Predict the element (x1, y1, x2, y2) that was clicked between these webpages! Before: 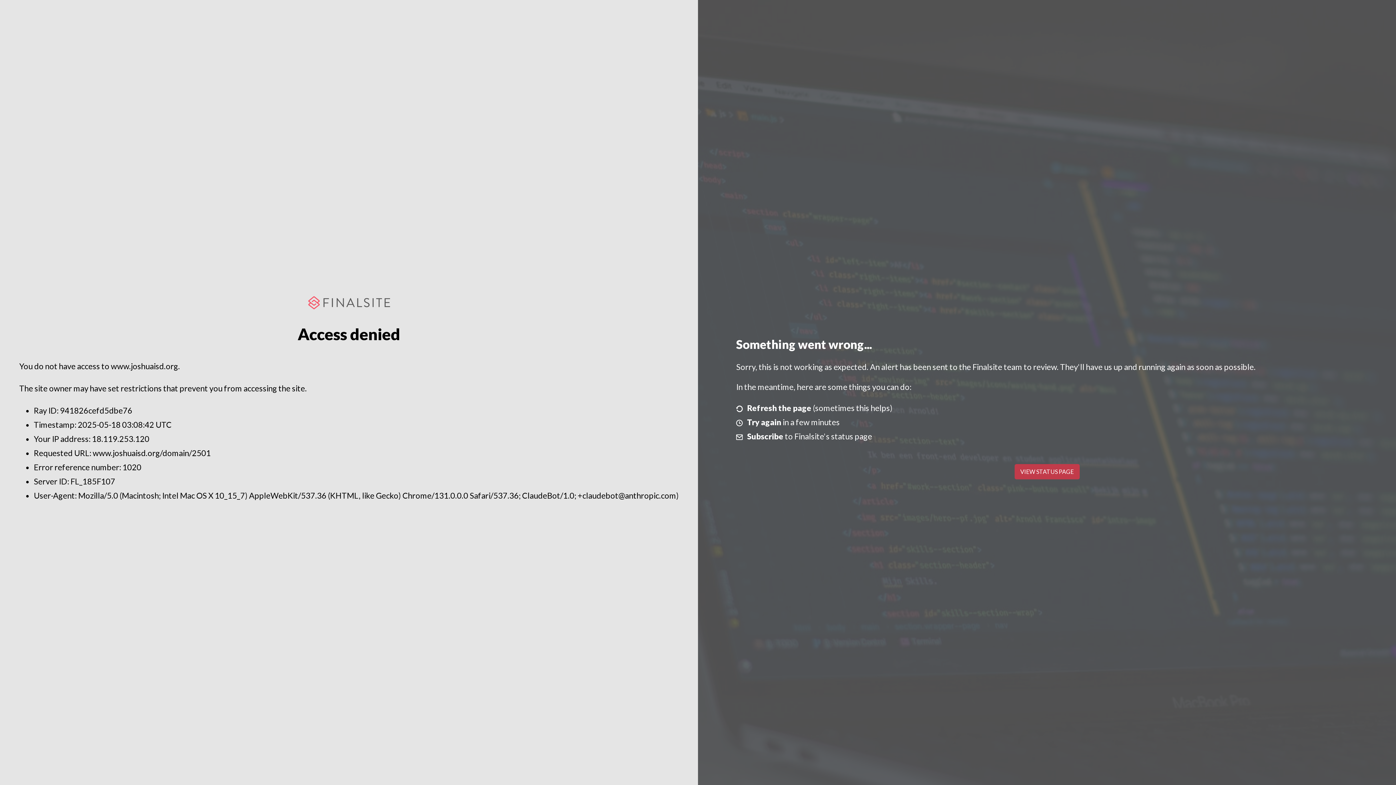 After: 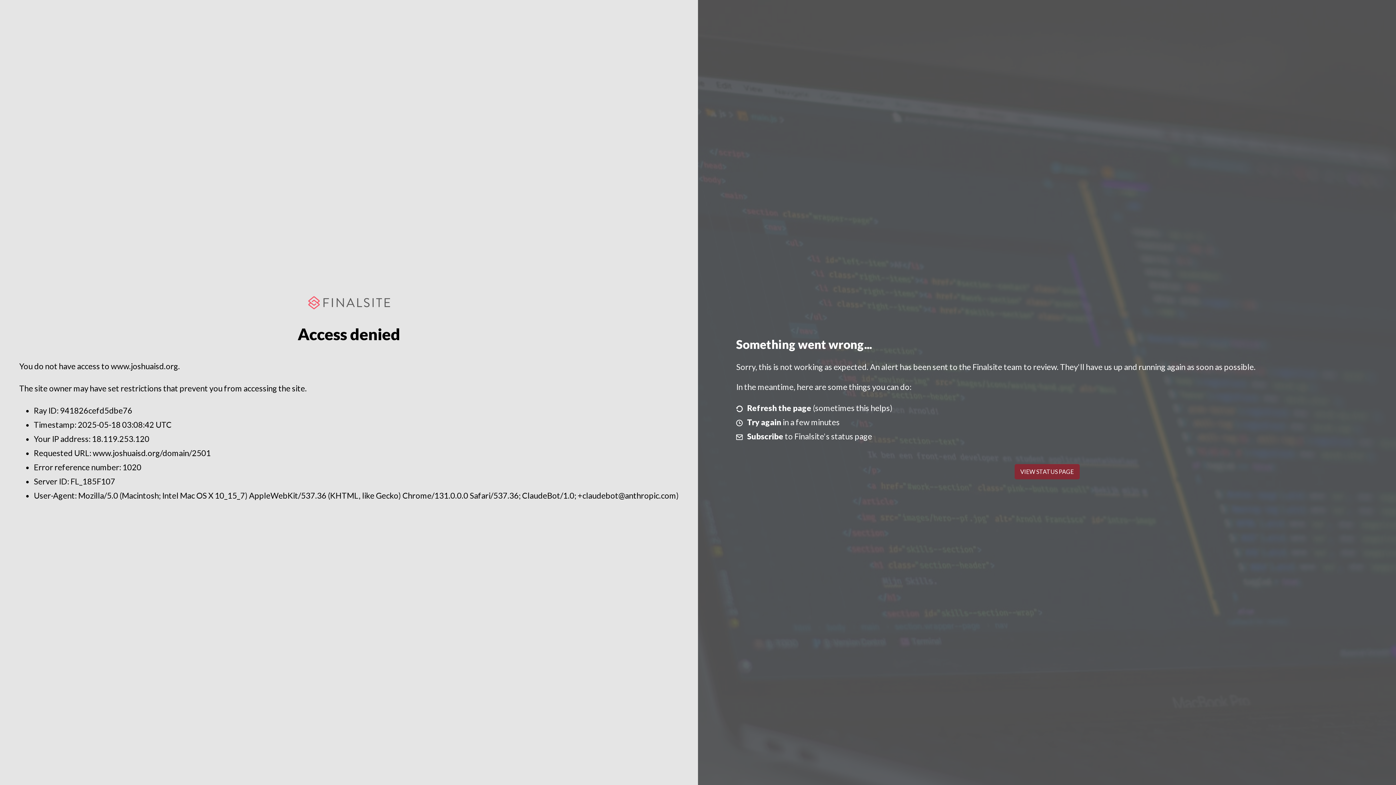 Action: label: VIEW STATUS PAGE bbox: (1014, 464, 1079, 479)